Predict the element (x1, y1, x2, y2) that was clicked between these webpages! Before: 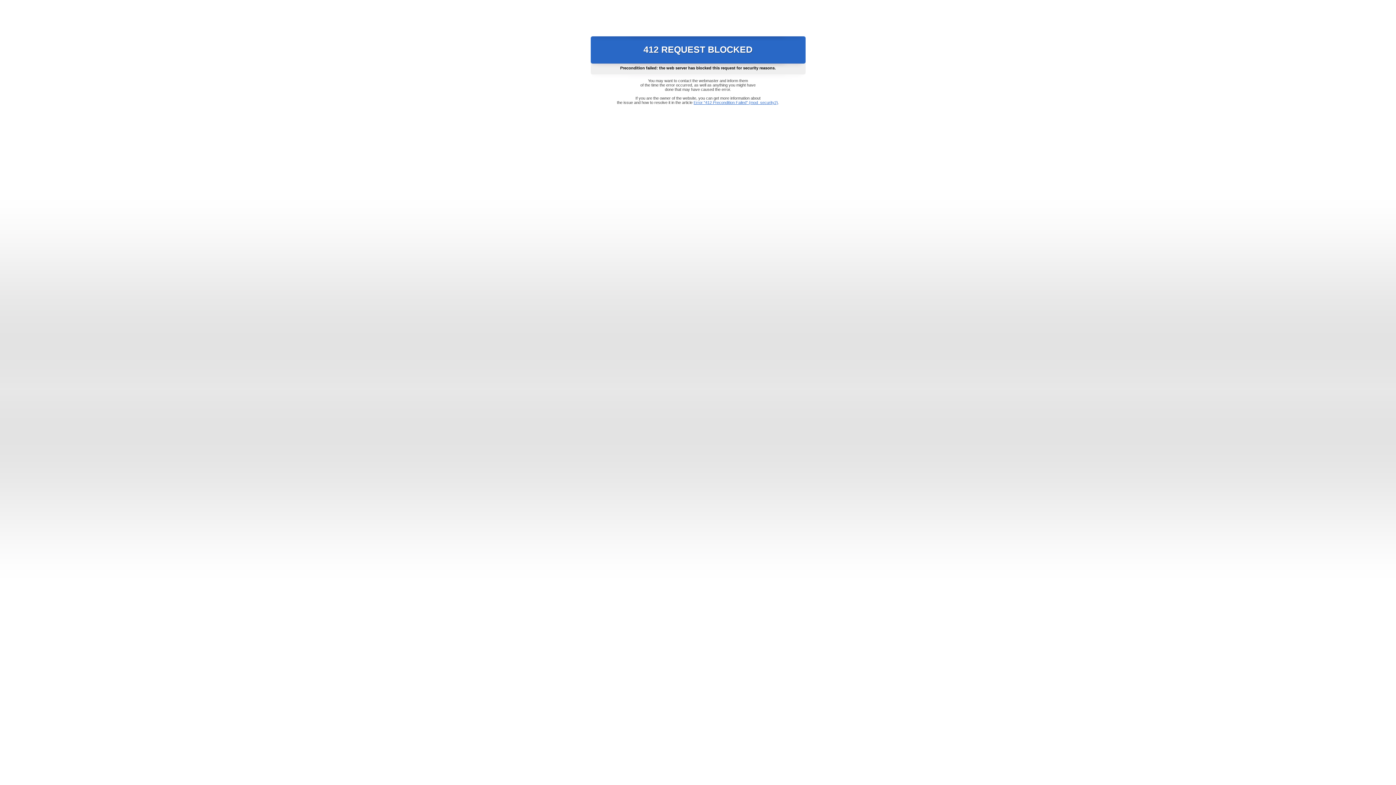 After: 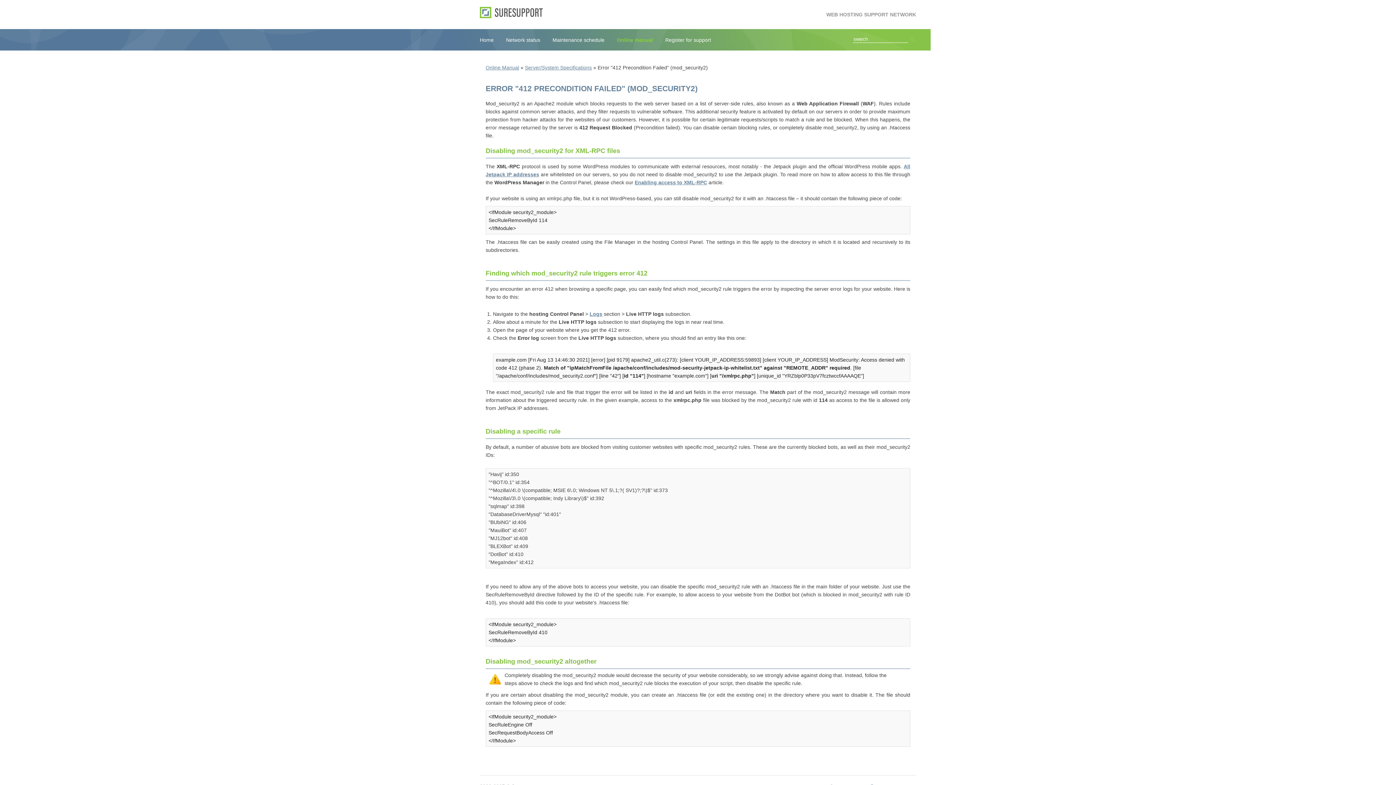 Action: label: Error "412 Precondition Failed" (mod_security2) bbox: (693, 100, 778, 104)